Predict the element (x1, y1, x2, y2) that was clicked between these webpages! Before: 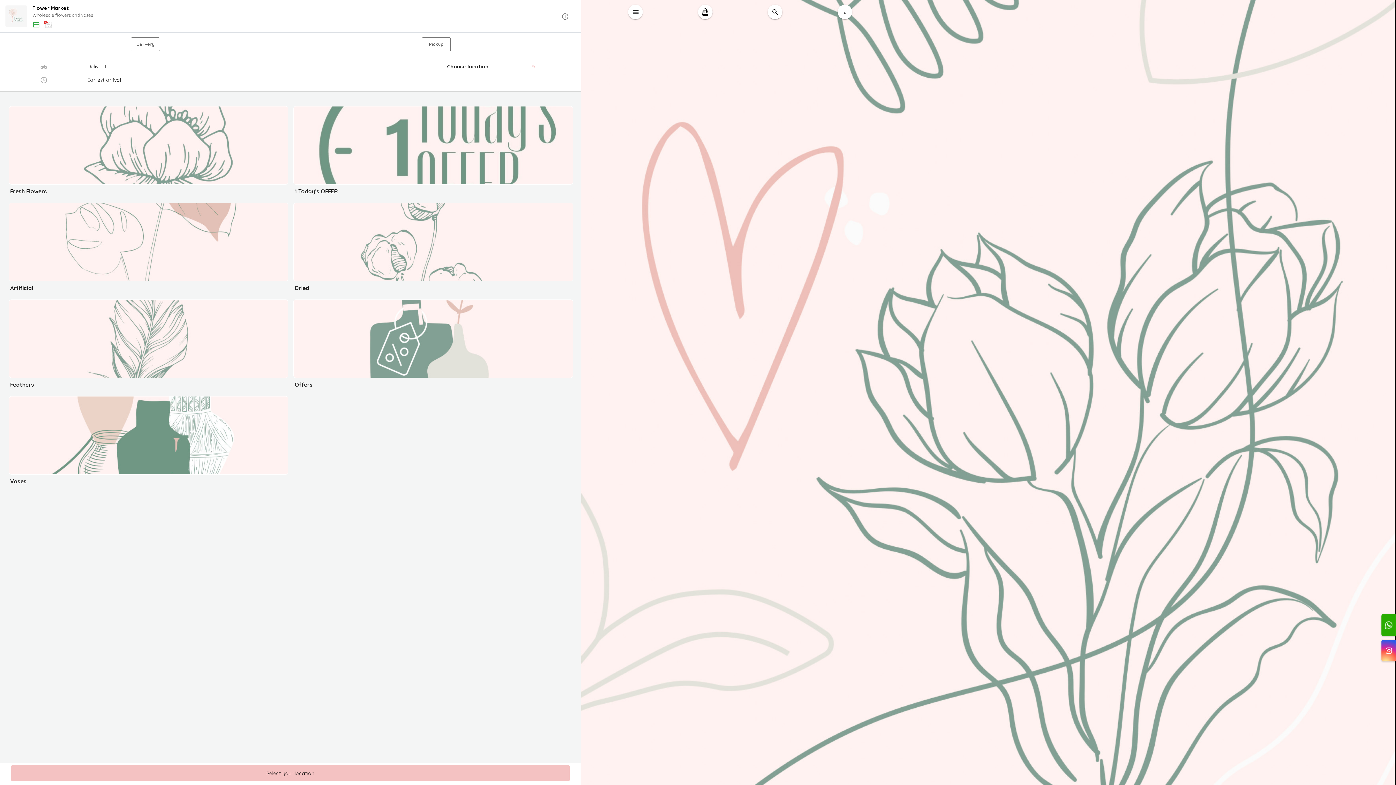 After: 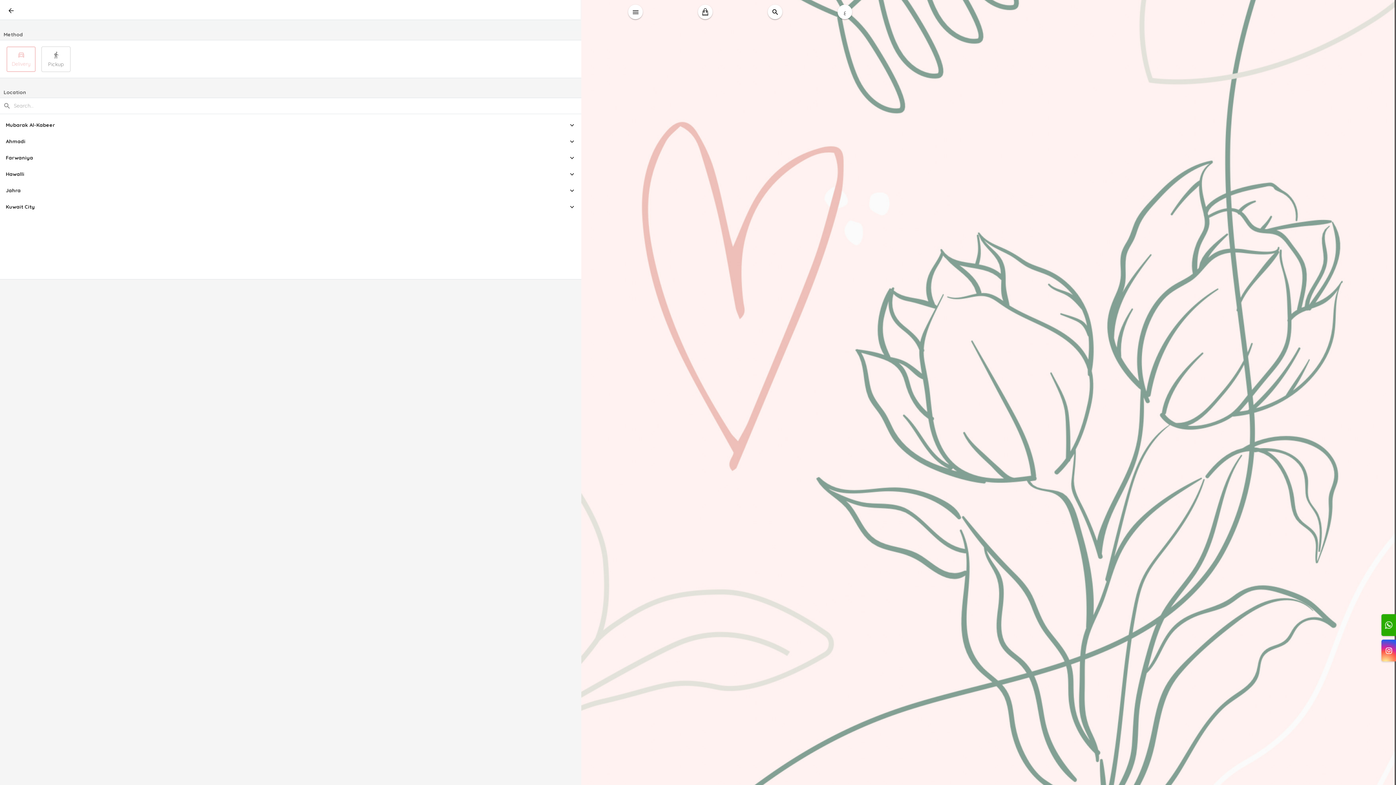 Action: bbox: (11, 765, 569, 781) label: Select your location